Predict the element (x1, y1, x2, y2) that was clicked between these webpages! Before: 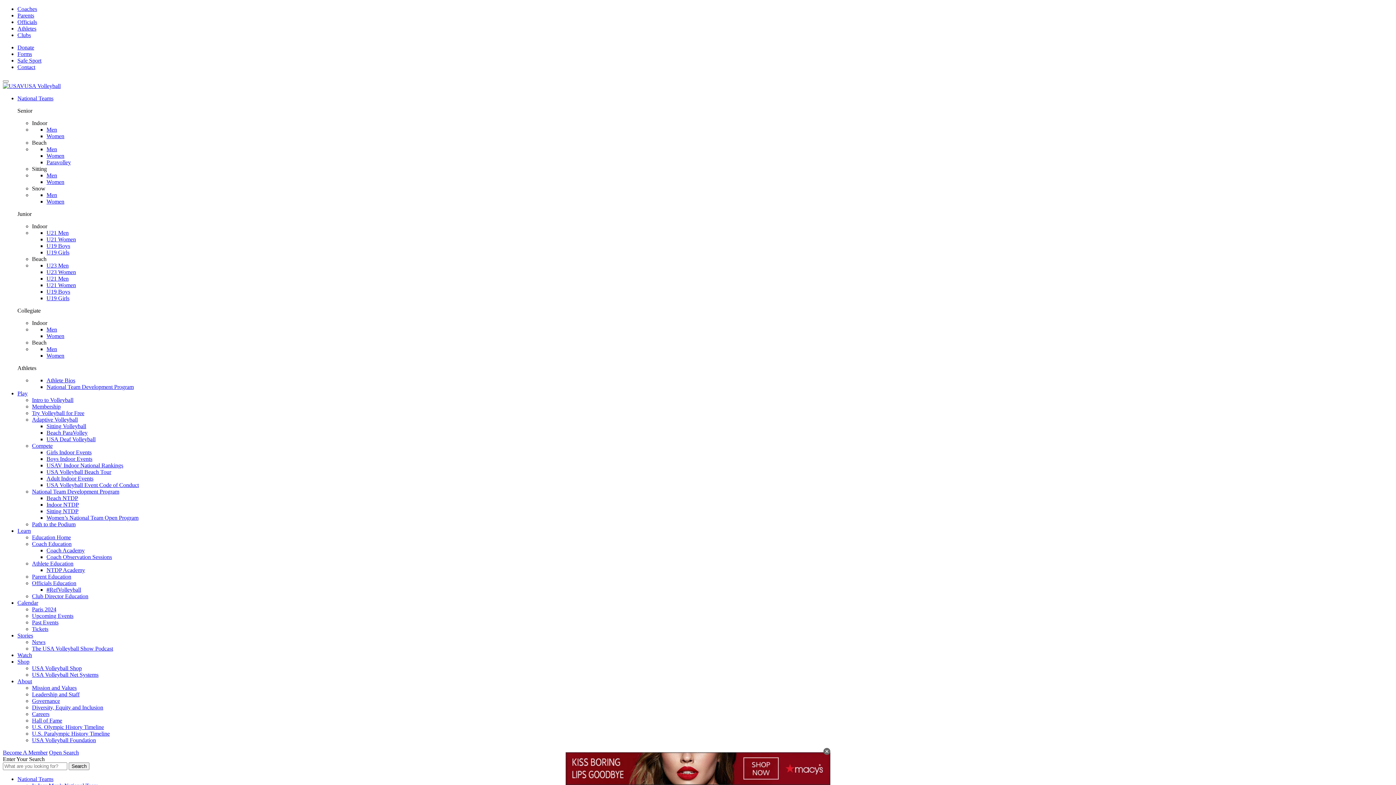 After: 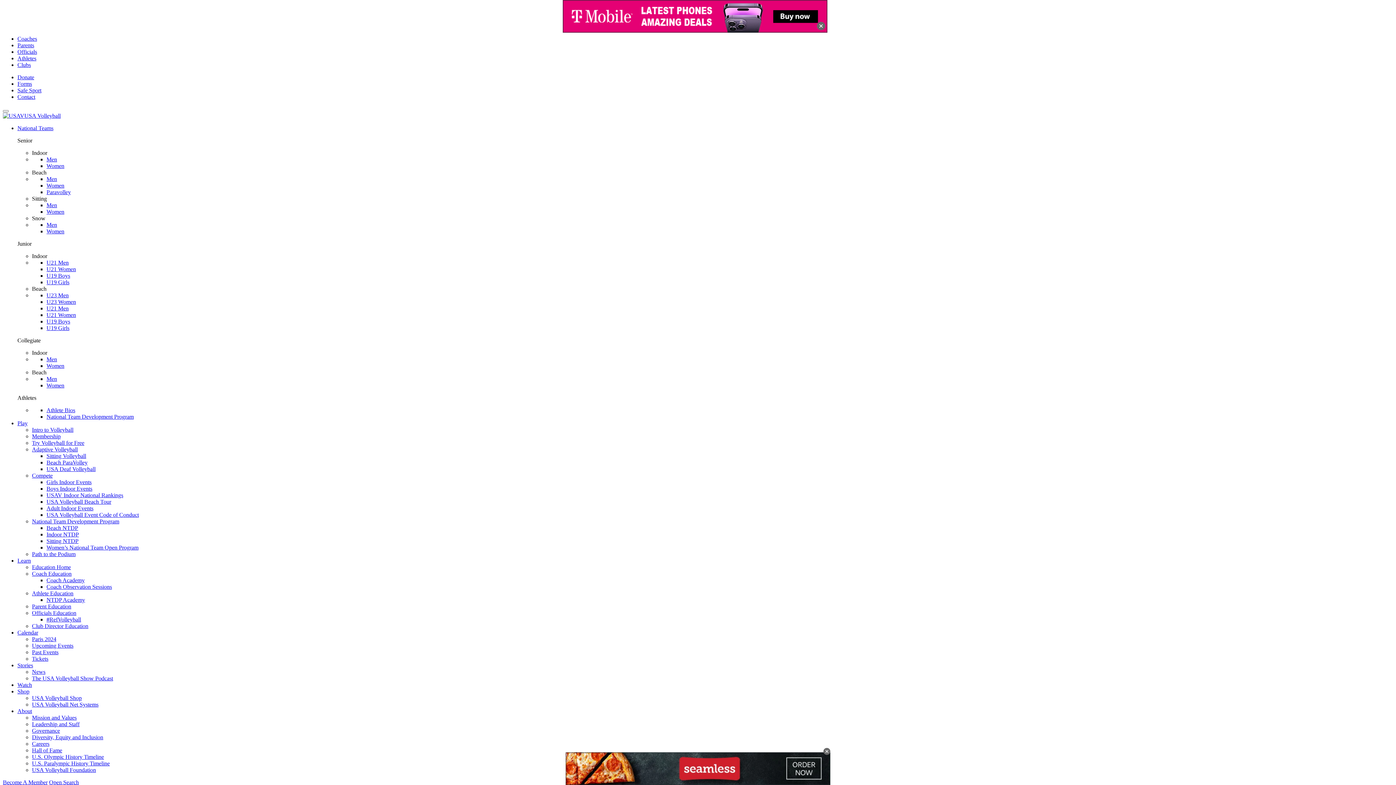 Action: label: Men bbox: (46, 126, 57, 132)